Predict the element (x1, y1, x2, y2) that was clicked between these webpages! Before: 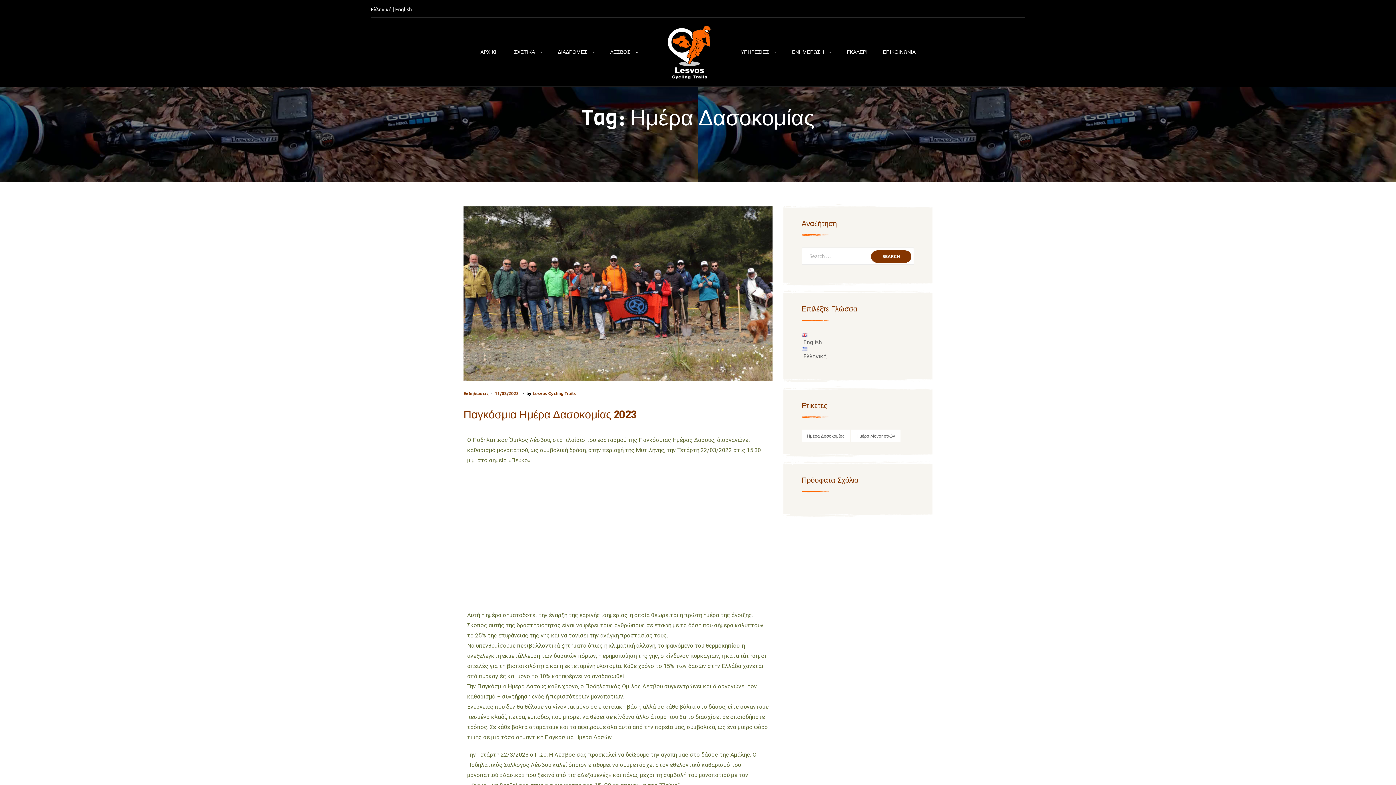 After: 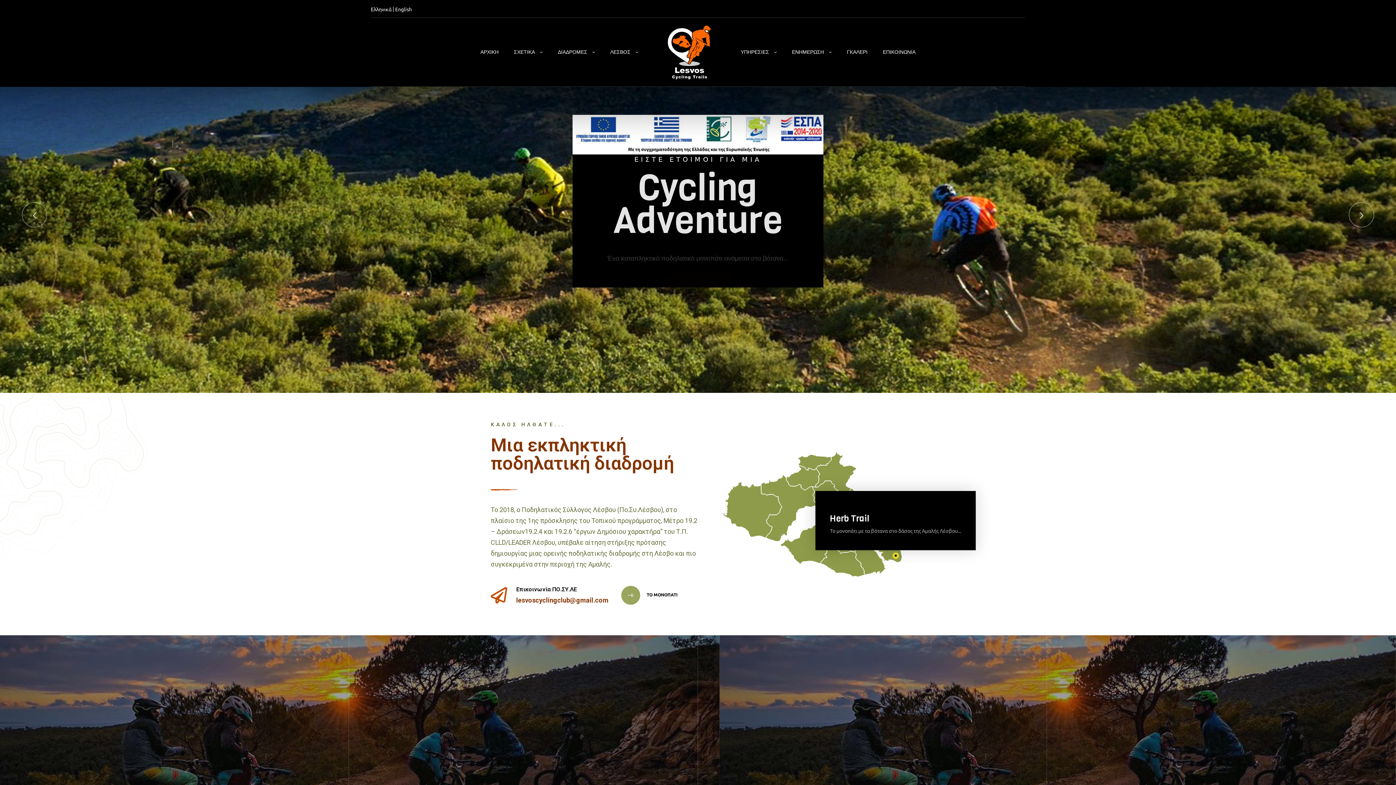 Action: bbox: (667, 25, 711, 79)